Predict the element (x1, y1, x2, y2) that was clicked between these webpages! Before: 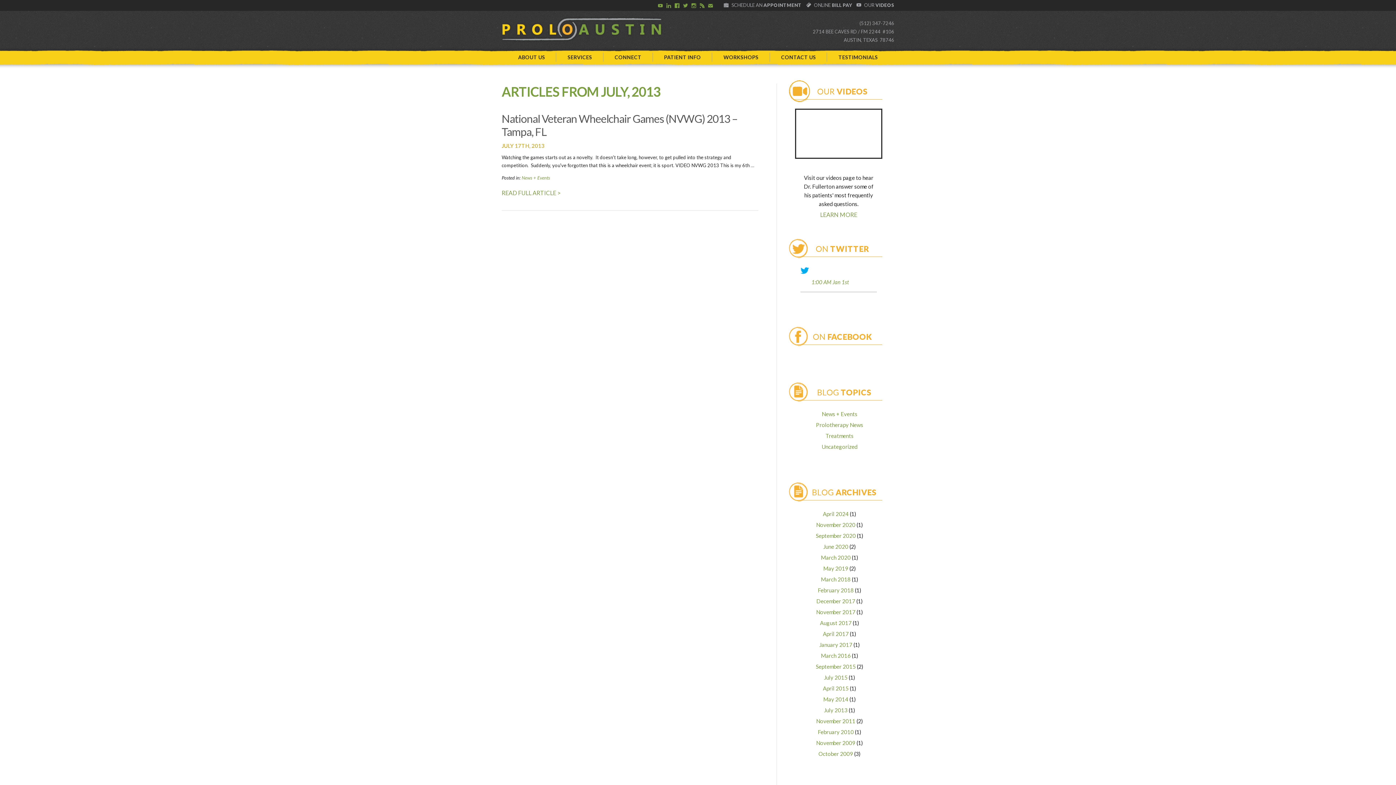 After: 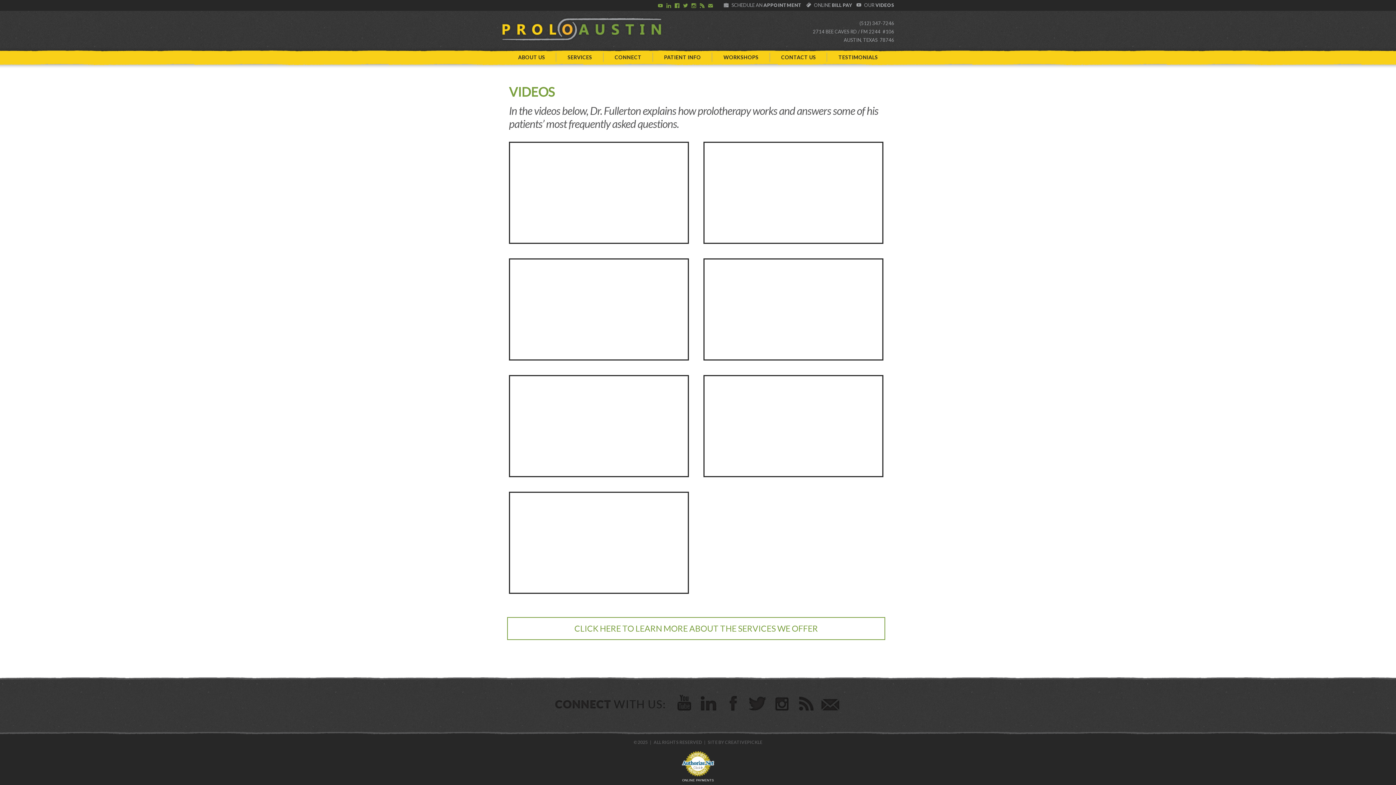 Action: bbox: (796, 108, 883, 158)